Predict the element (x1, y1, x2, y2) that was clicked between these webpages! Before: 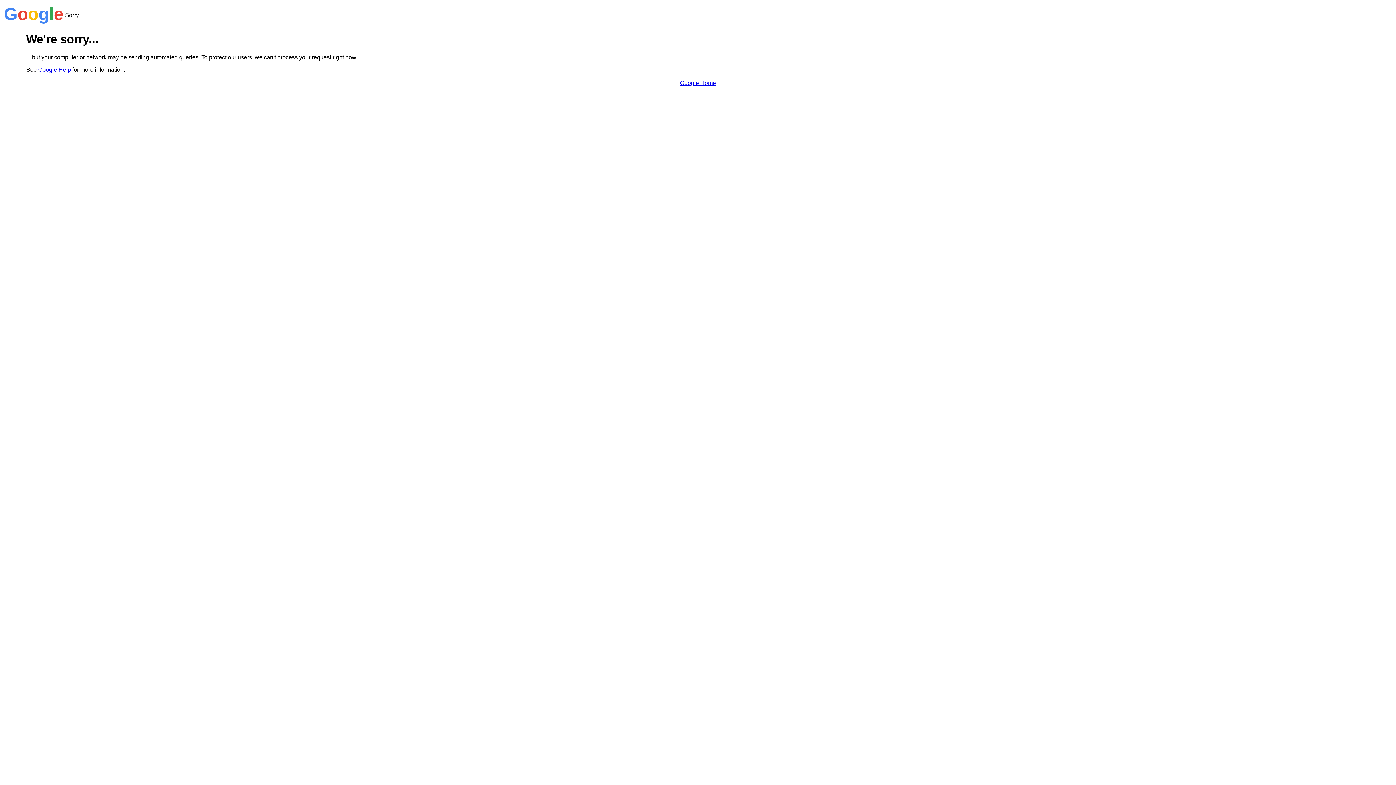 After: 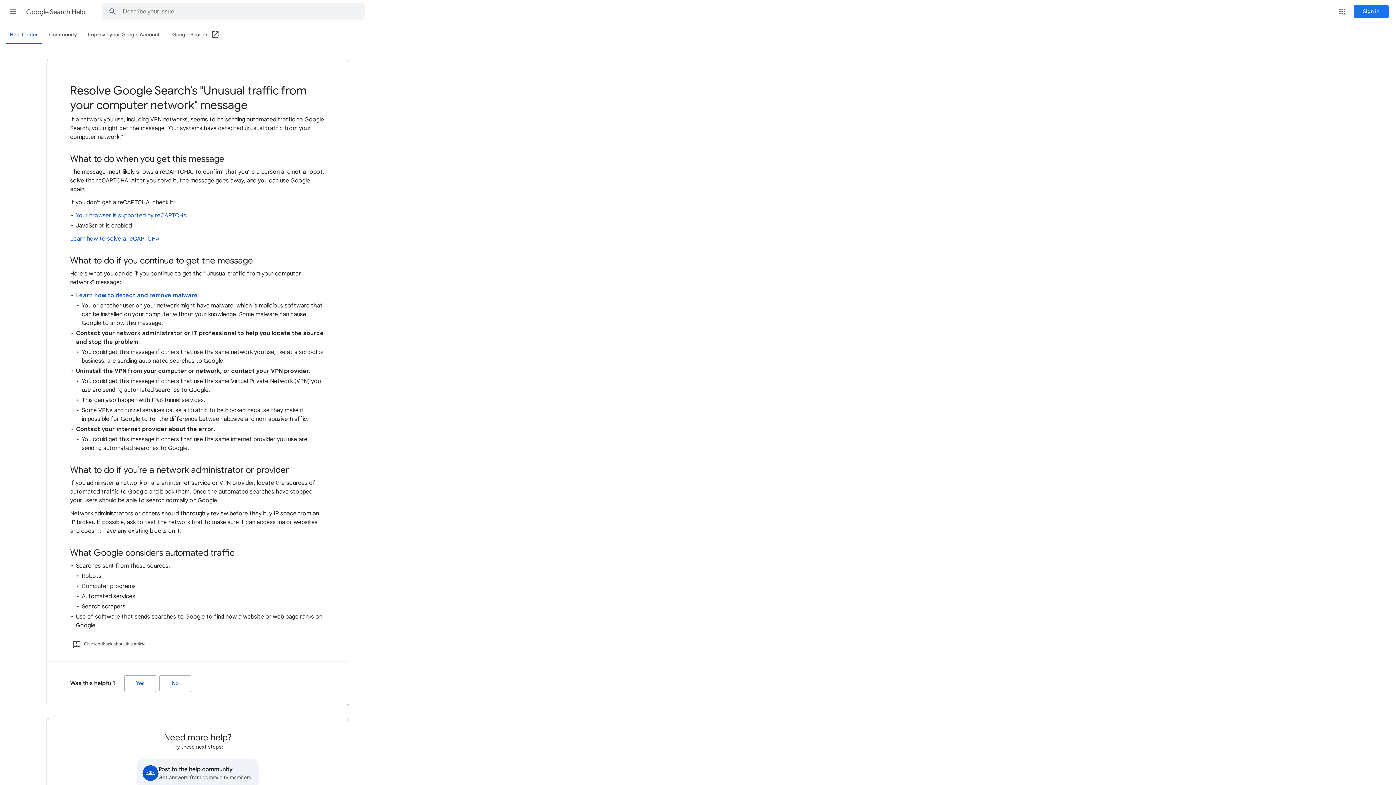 Action: bbox: (38, 66, 70, 72) label: Google Help